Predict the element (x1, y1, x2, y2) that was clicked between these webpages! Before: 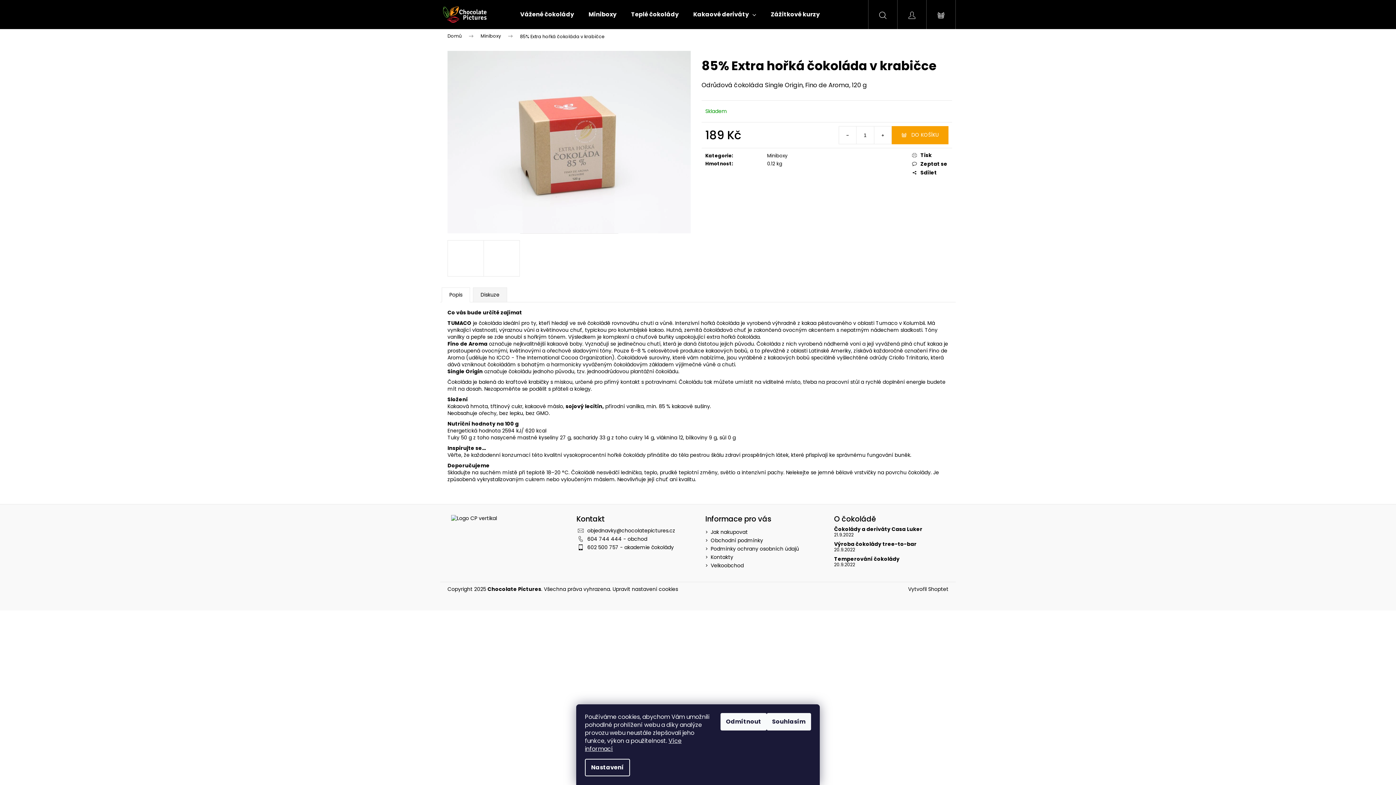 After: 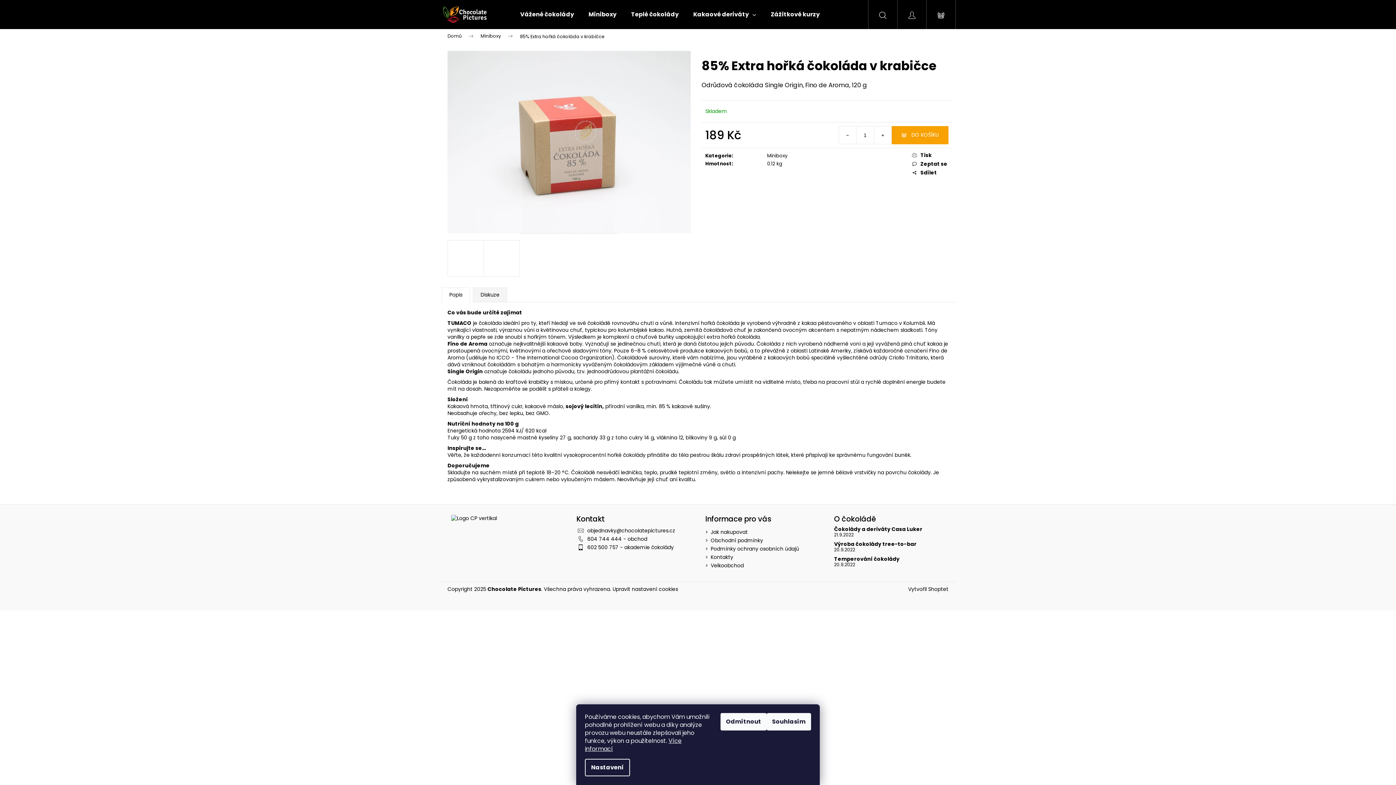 Action: label: Popis bbox: (441, 287, 470, 302)